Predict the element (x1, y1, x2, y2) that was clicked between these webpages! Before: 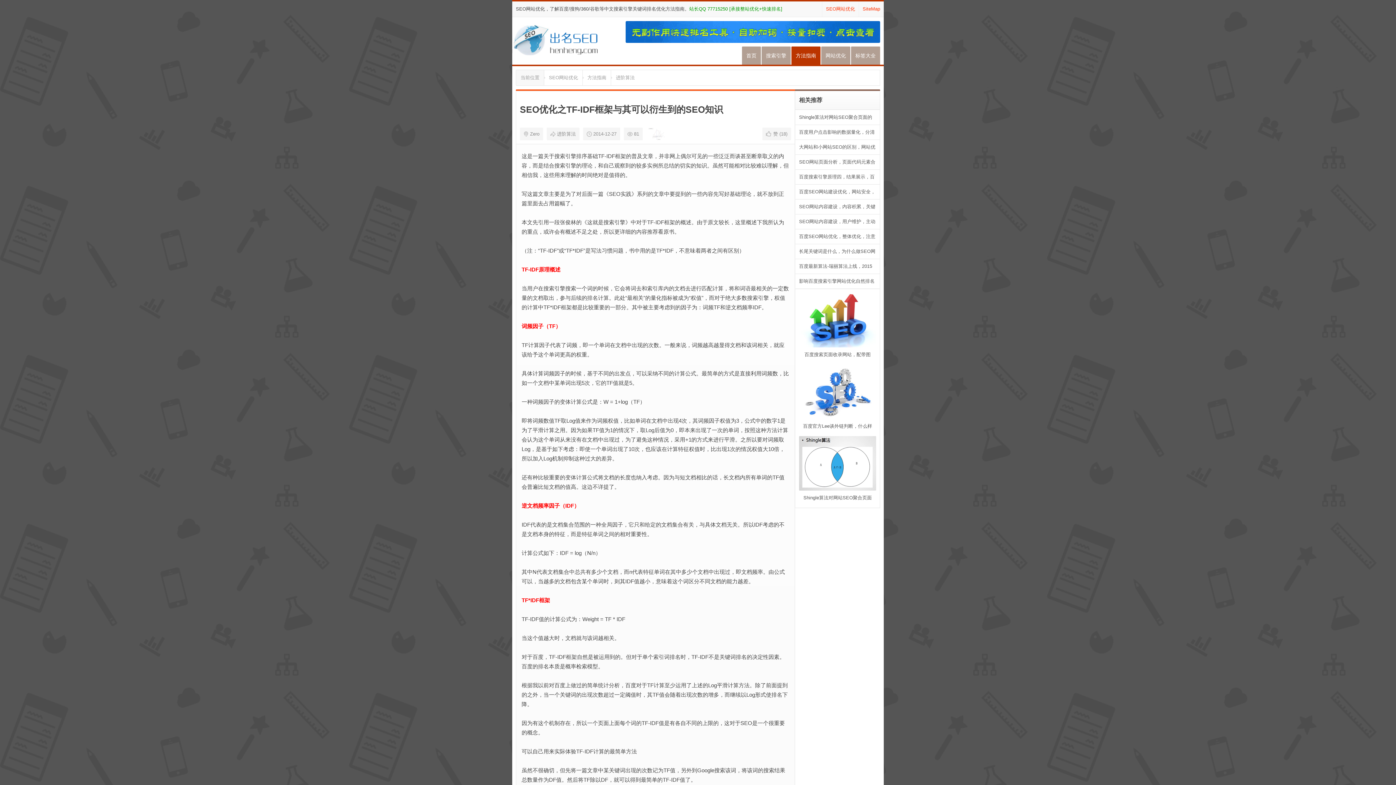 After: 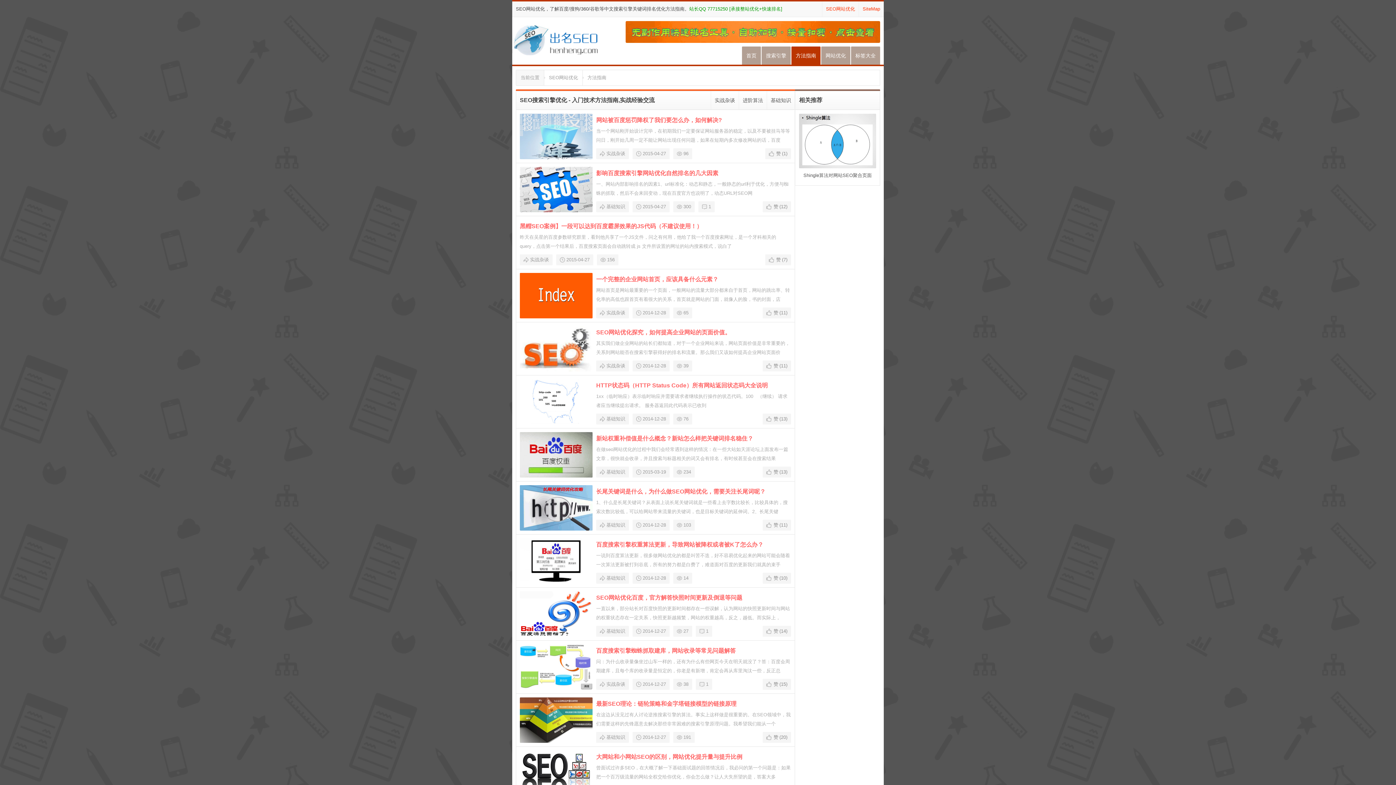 Action: bbox: (582, 70, 610, 85) label: 方法指南